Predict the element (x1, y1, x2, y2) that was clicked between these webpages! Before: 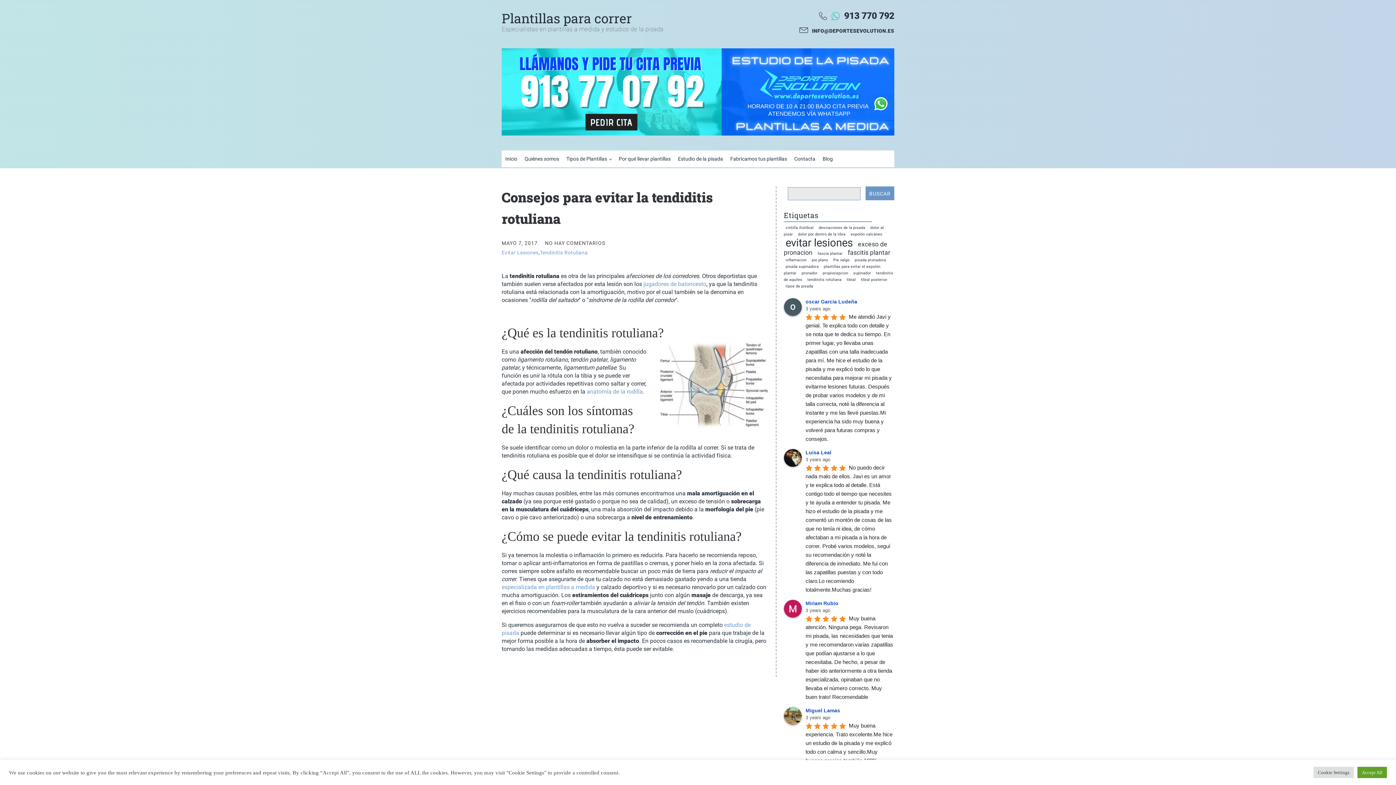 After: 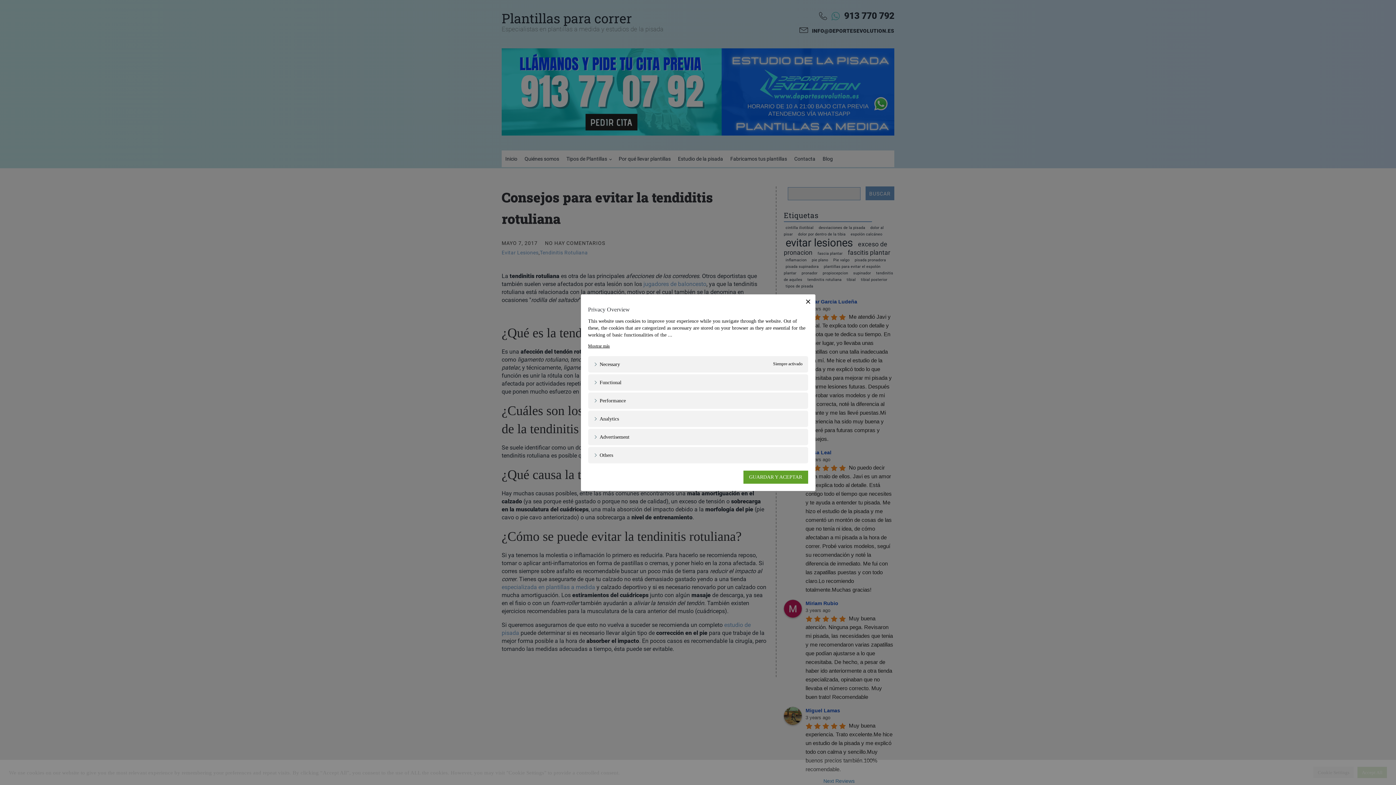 Action: label: Cookie Settings bbox: (1313, 767, 1354, 778)